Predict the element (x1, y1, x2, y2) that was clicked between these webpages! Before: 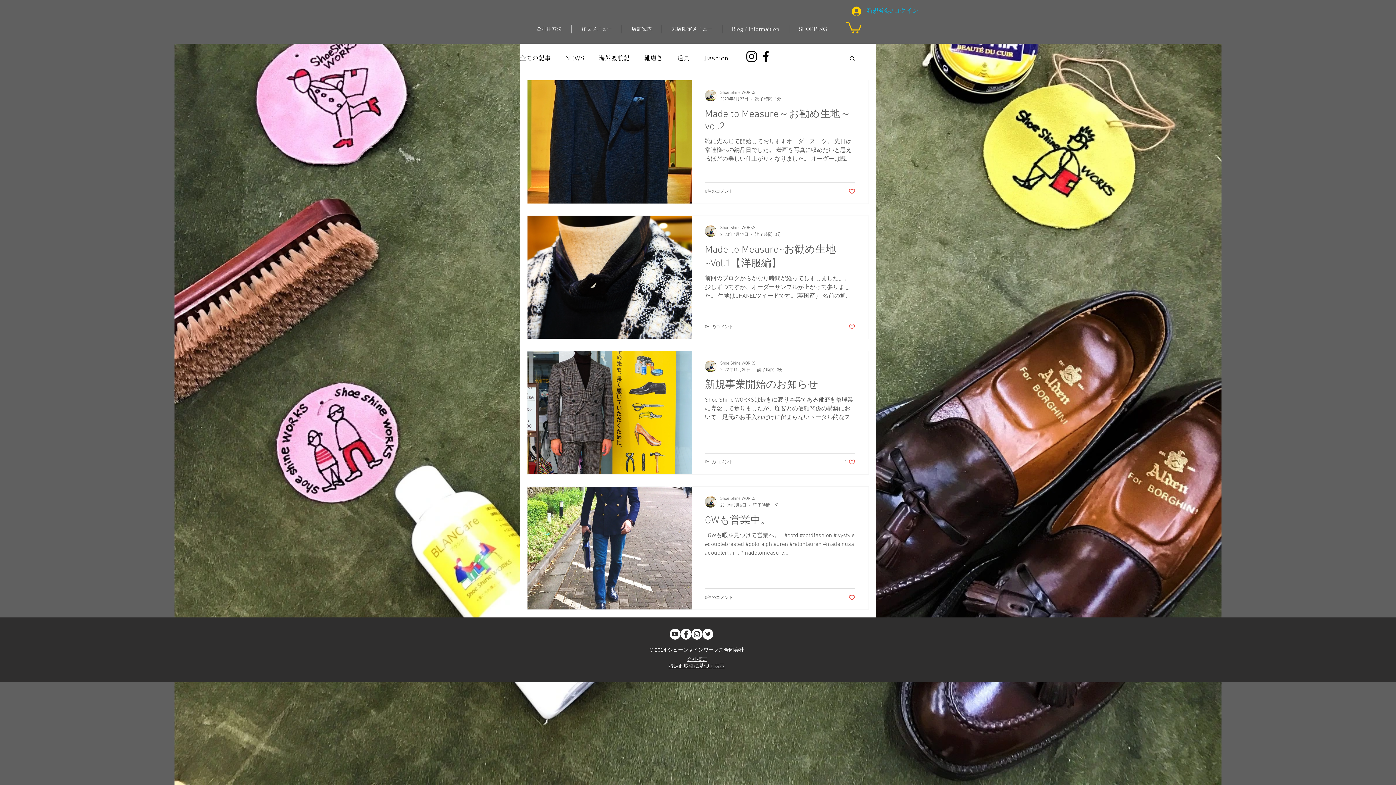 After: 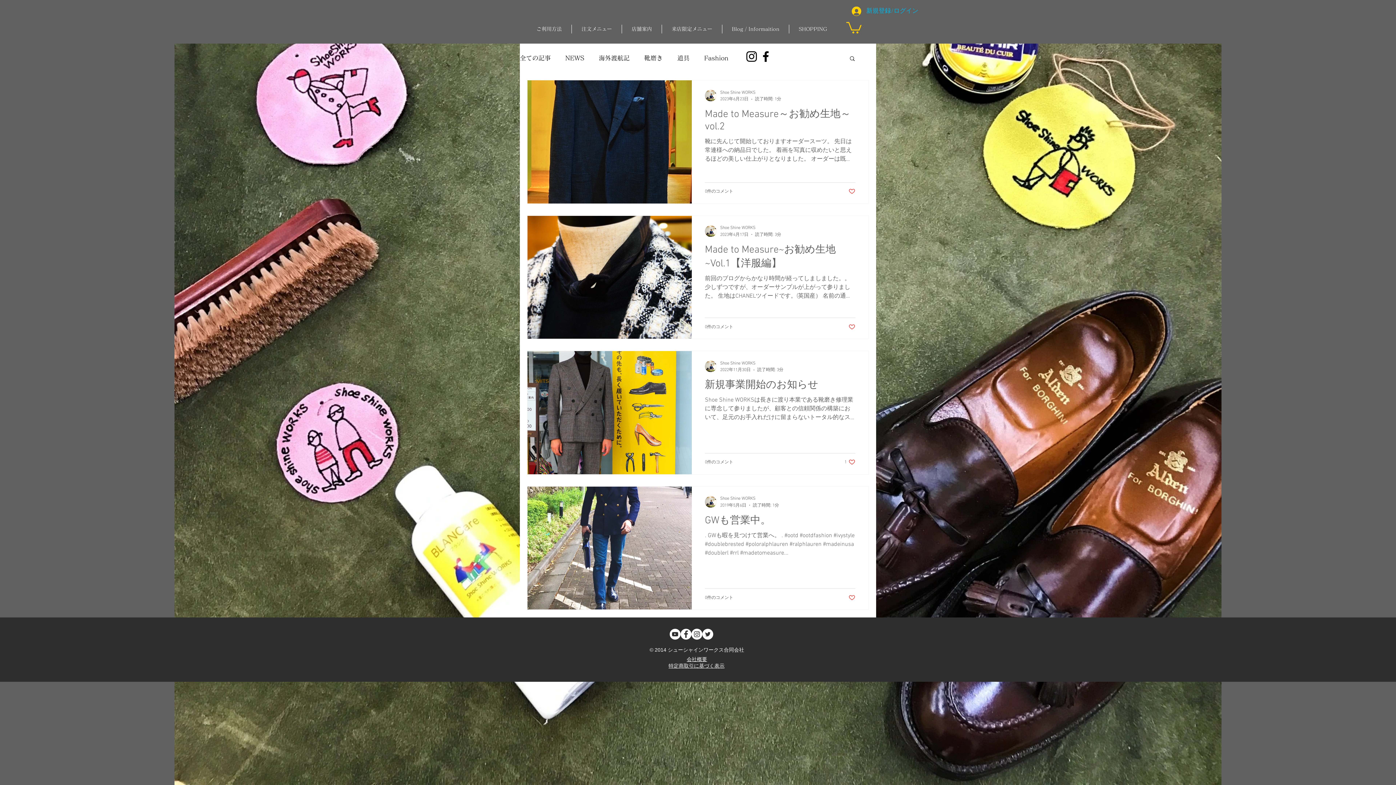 Action: bbox: (691, 629, 702, 640) label: Instagram - White Circle